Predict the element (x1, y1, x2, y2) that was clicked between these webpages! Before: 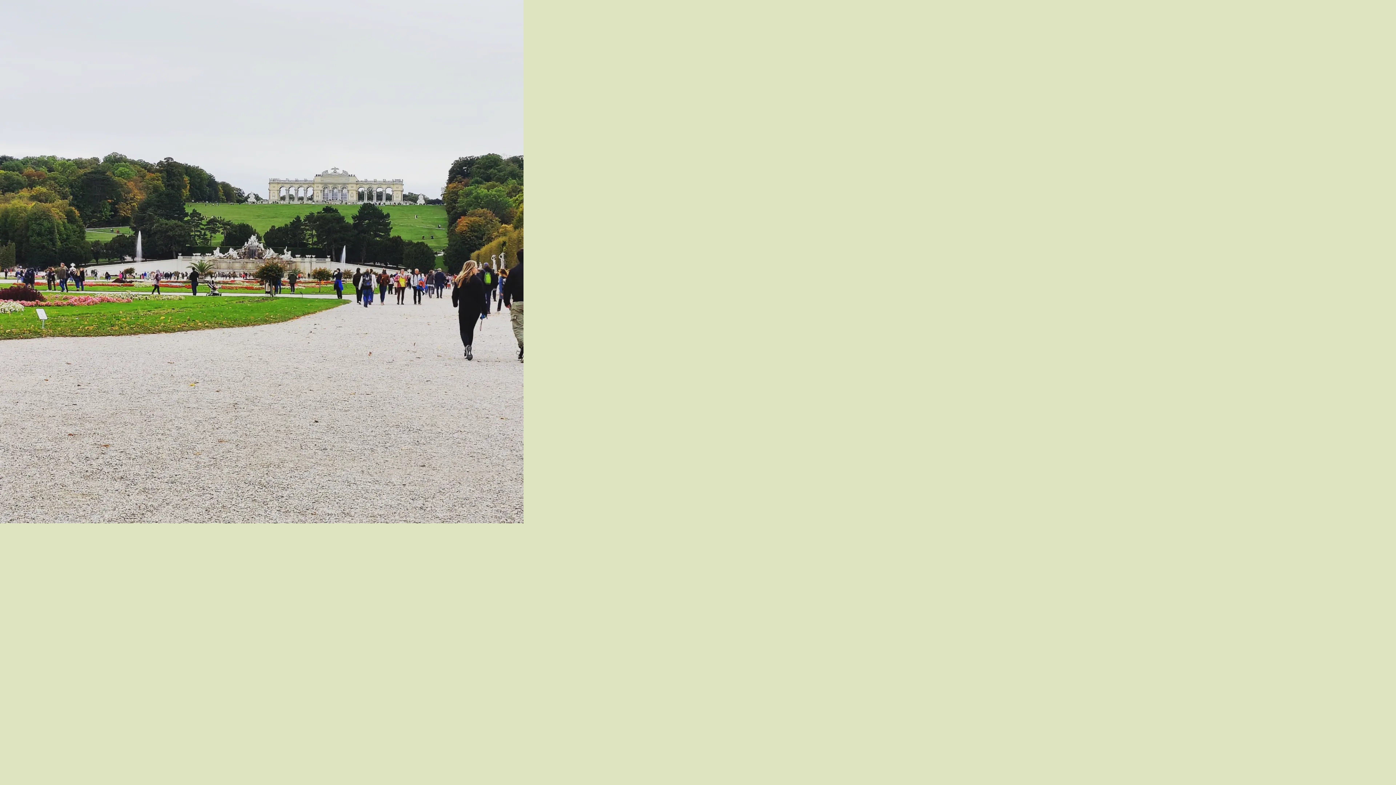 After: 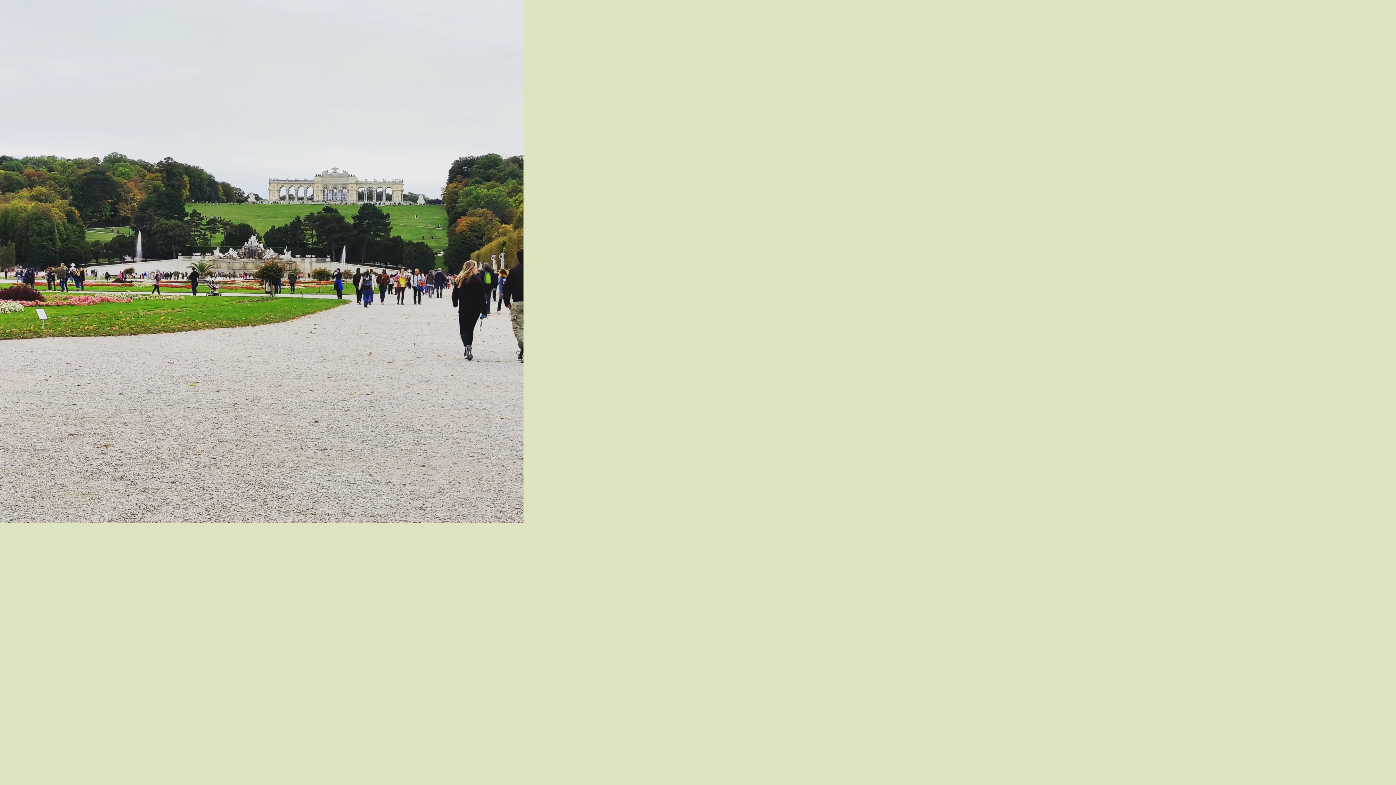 Action: bbox: (0, 518, 523, 525)